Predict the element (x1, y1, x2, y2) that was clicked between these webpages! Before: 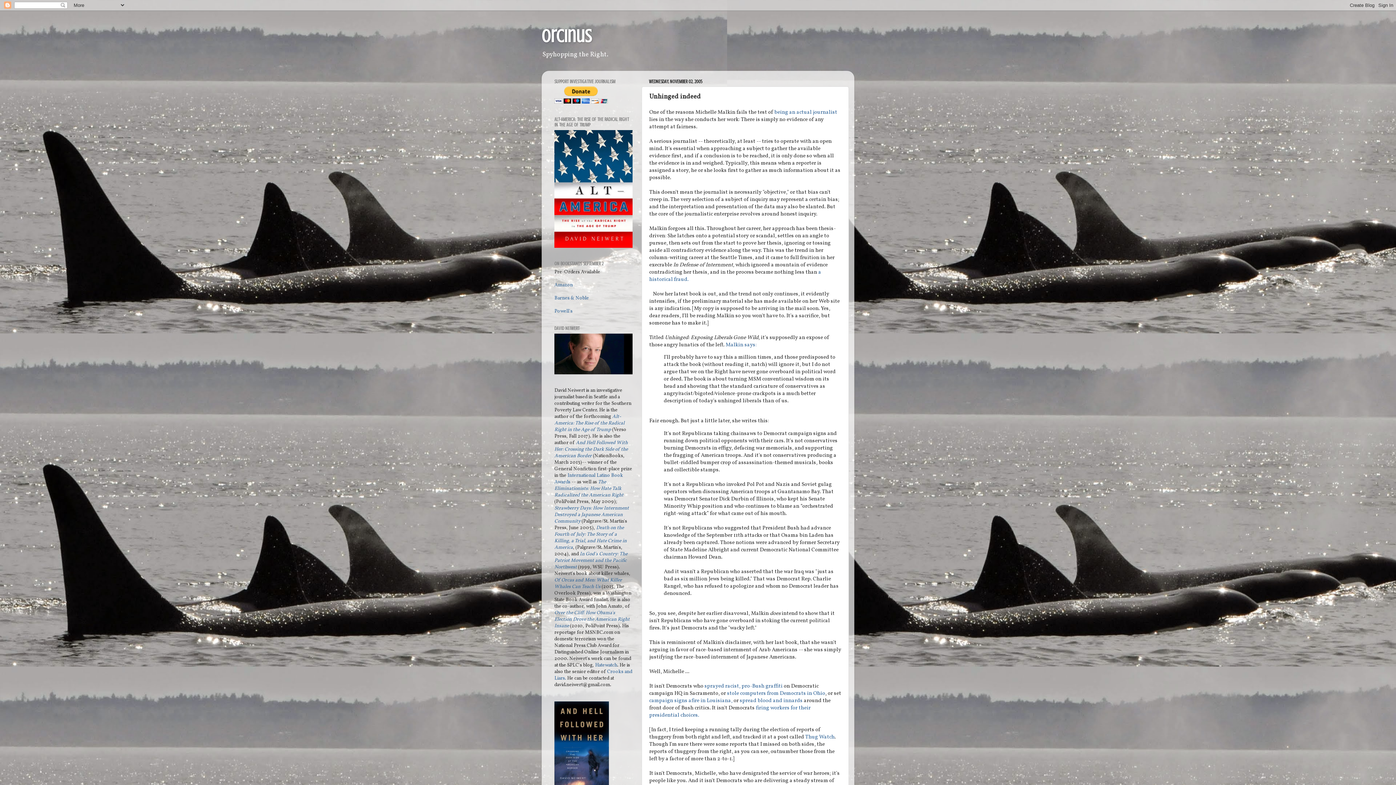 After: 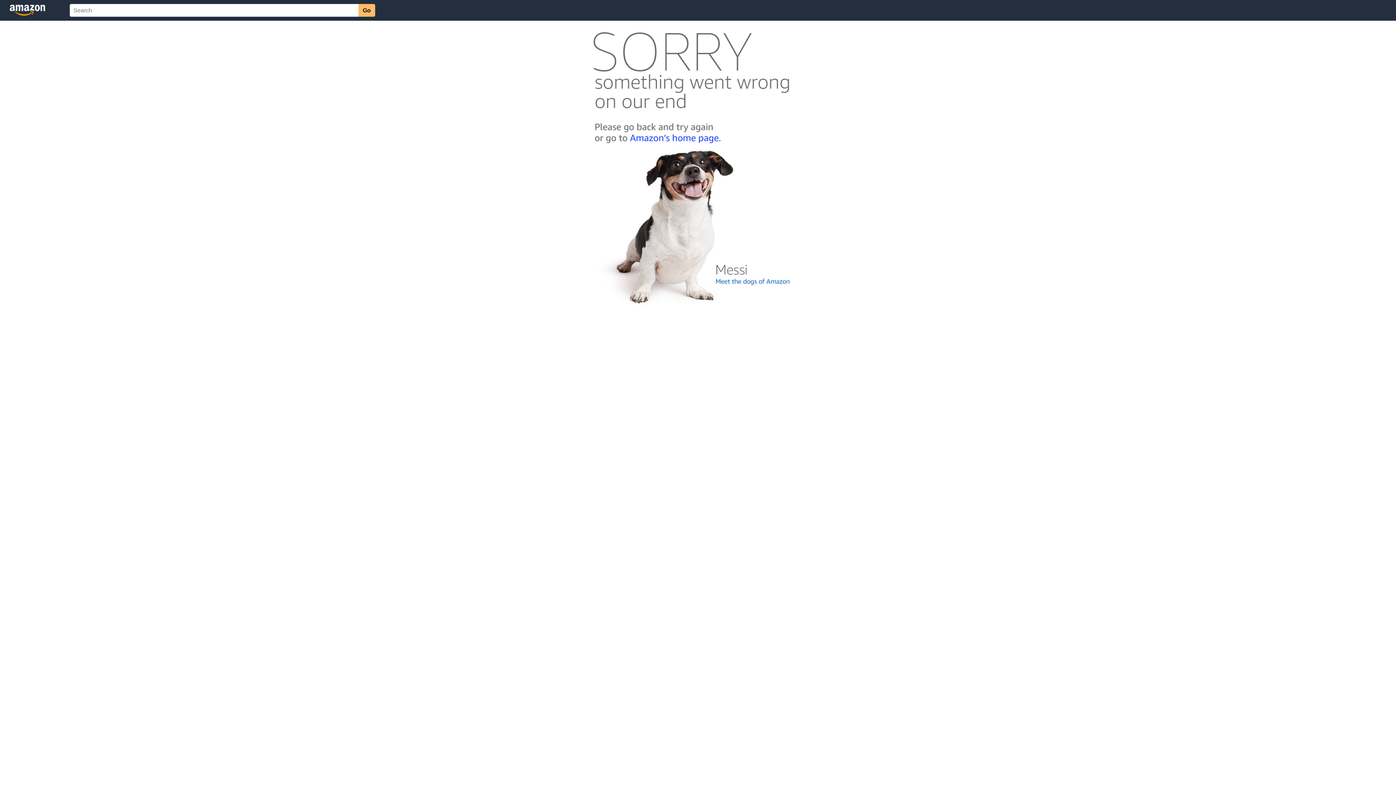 Action: bbox: (554, 478, 623, 498) label: The Eliminationists: How Hate Talk Radicalized the American Right